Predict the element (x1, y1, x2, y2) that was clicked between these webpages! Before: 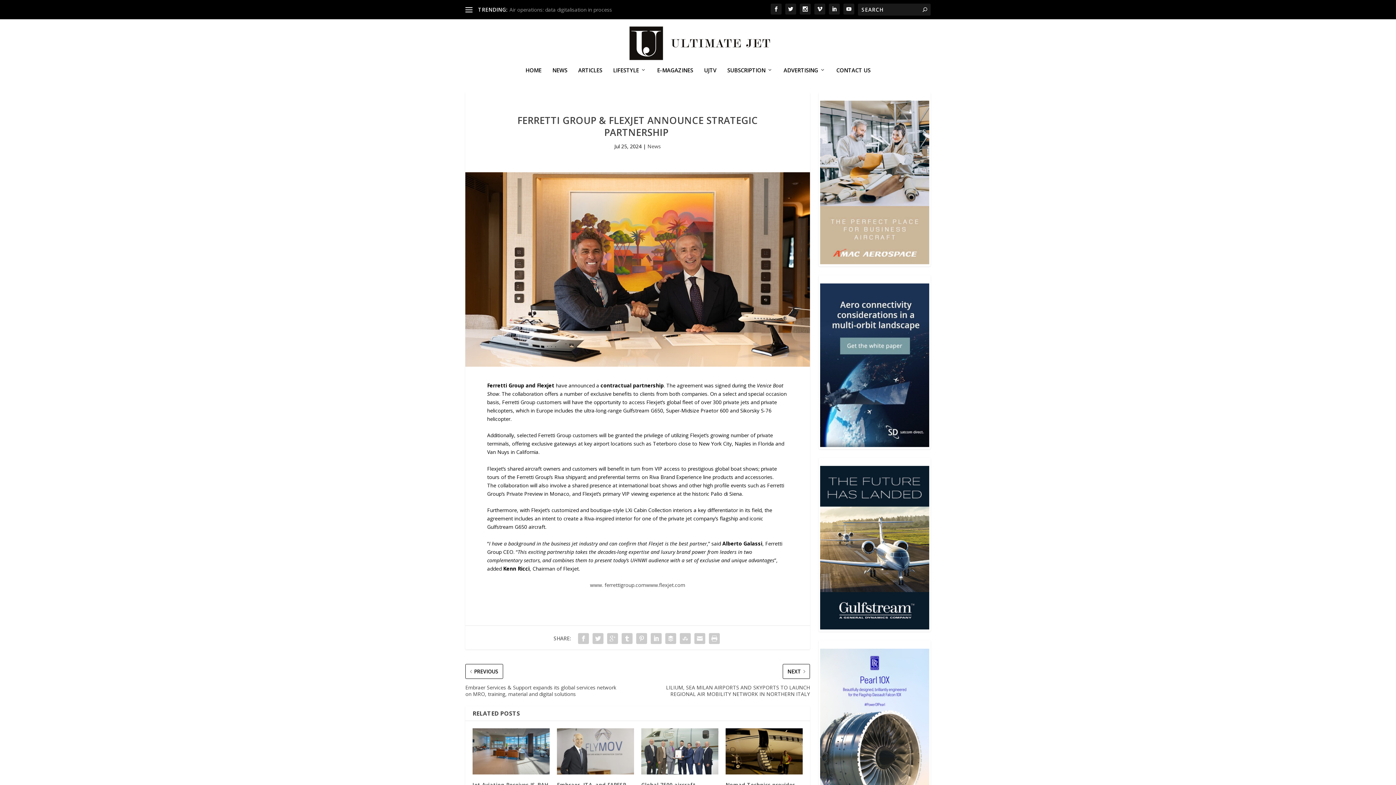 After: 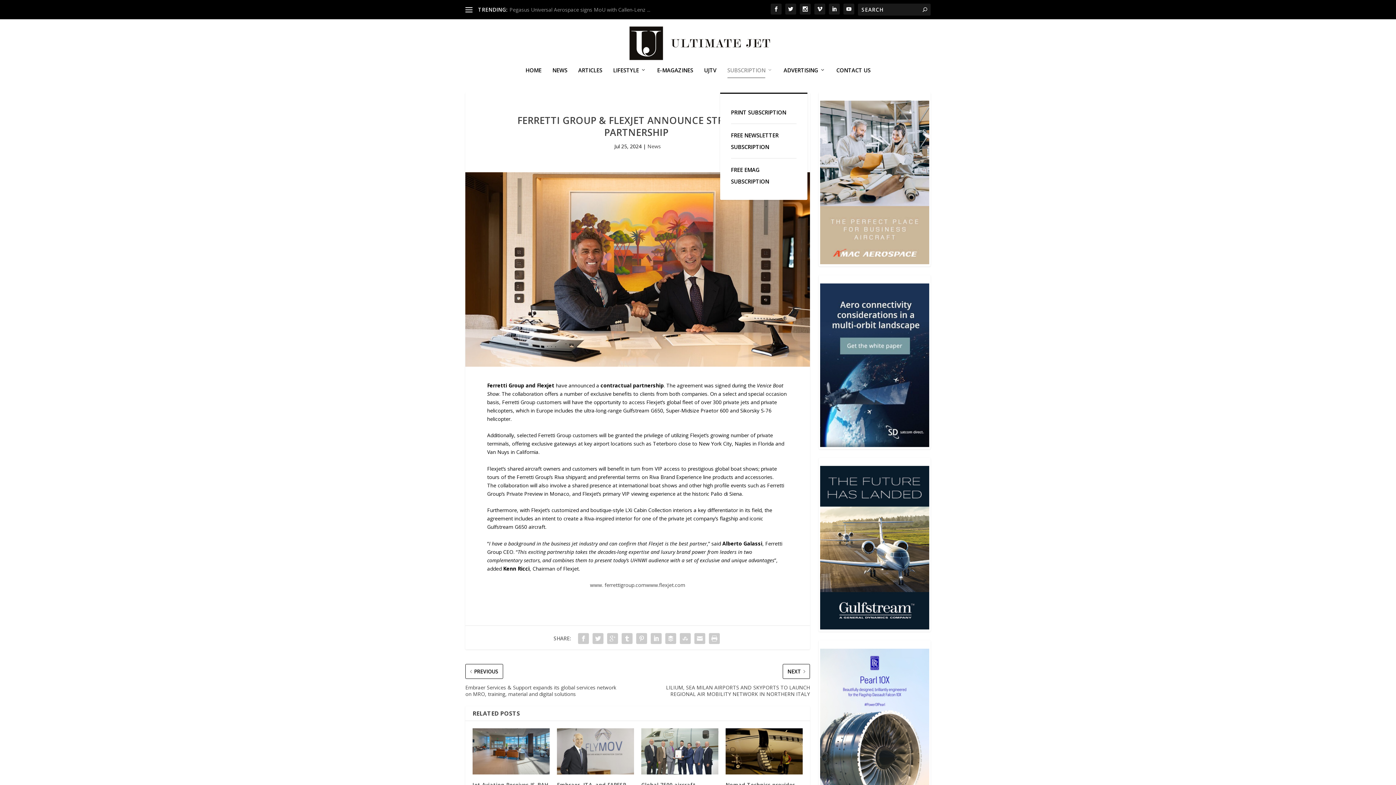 Action: label: SUBSCRIPTION bbox: (727, 67, 772, 92)